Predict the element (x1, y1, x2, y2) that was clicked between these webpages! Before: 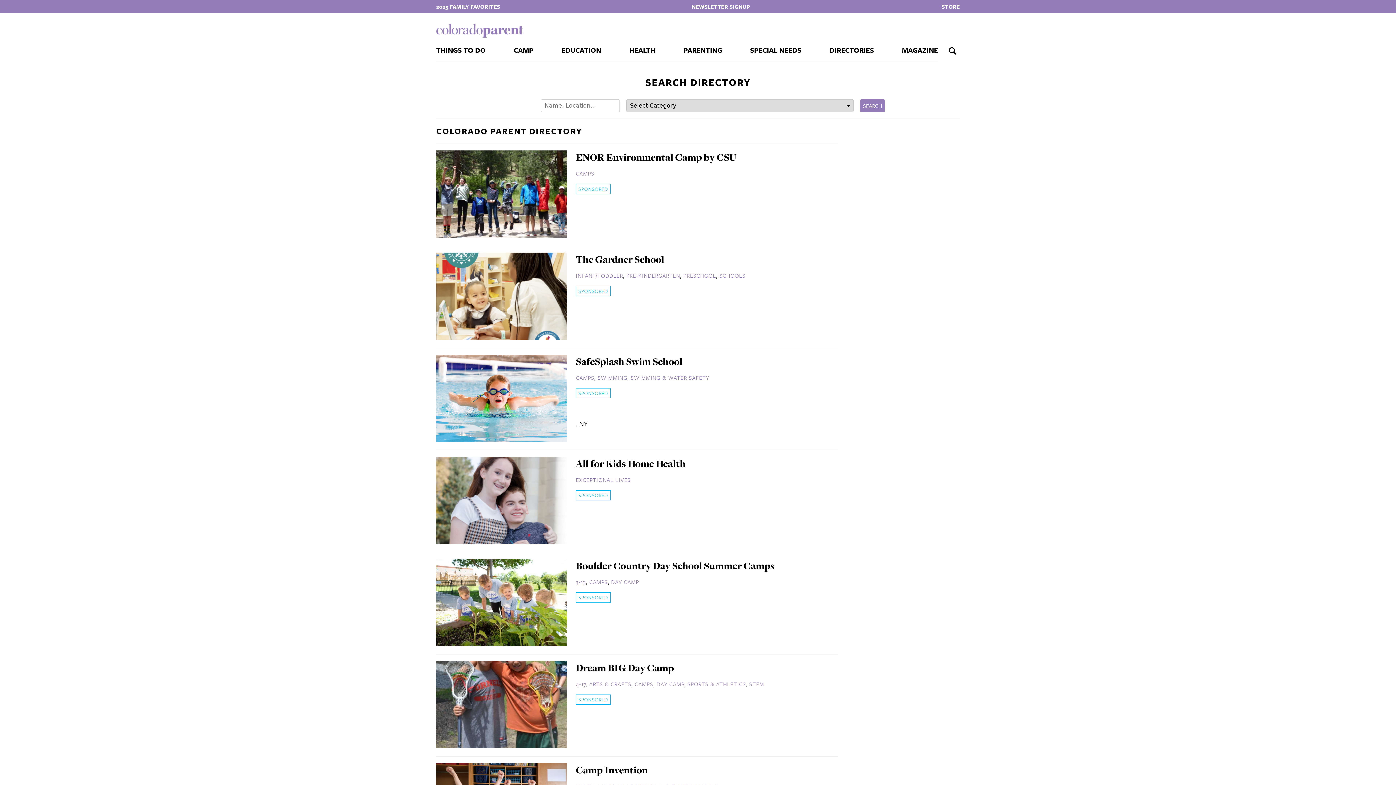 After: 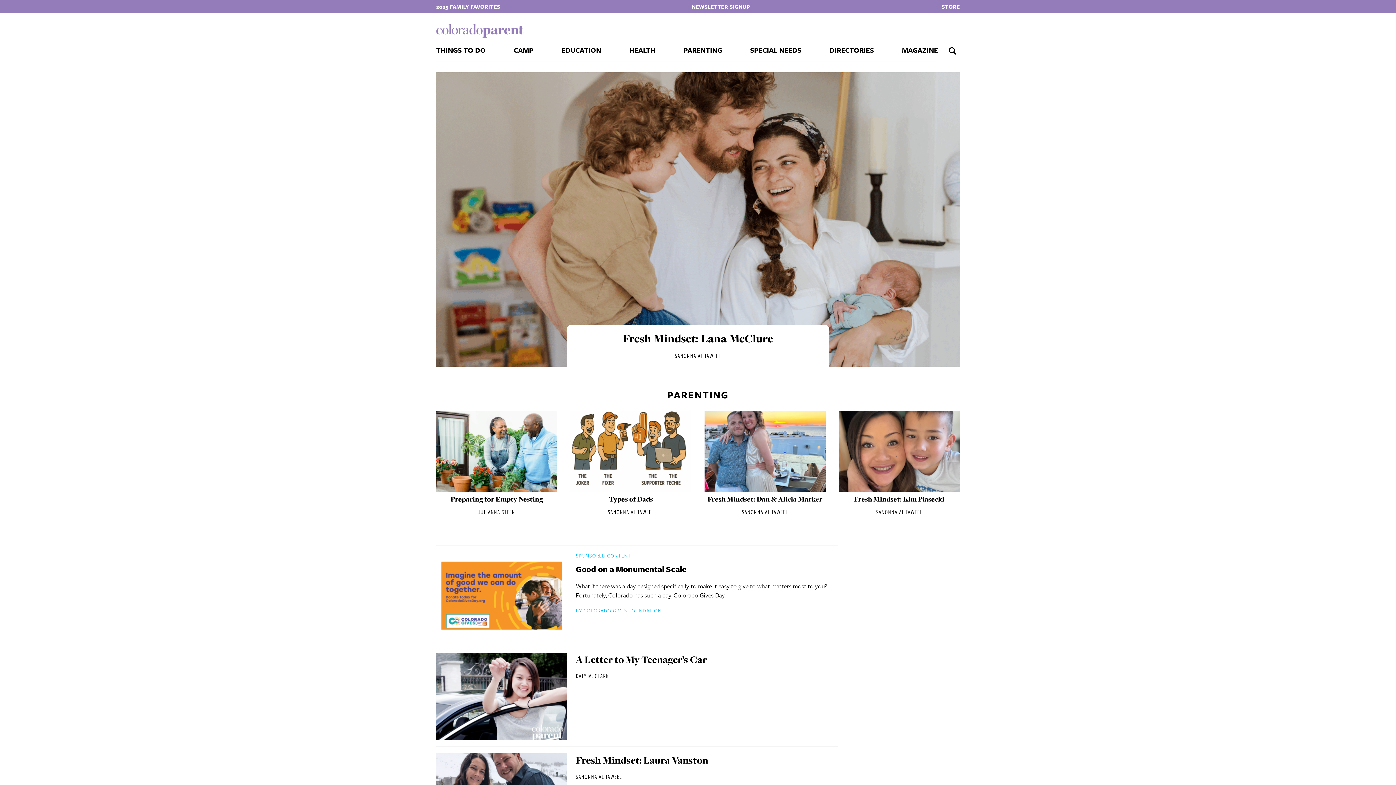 Action: bbox: (683, 39, 722, 61) label: PARENTING